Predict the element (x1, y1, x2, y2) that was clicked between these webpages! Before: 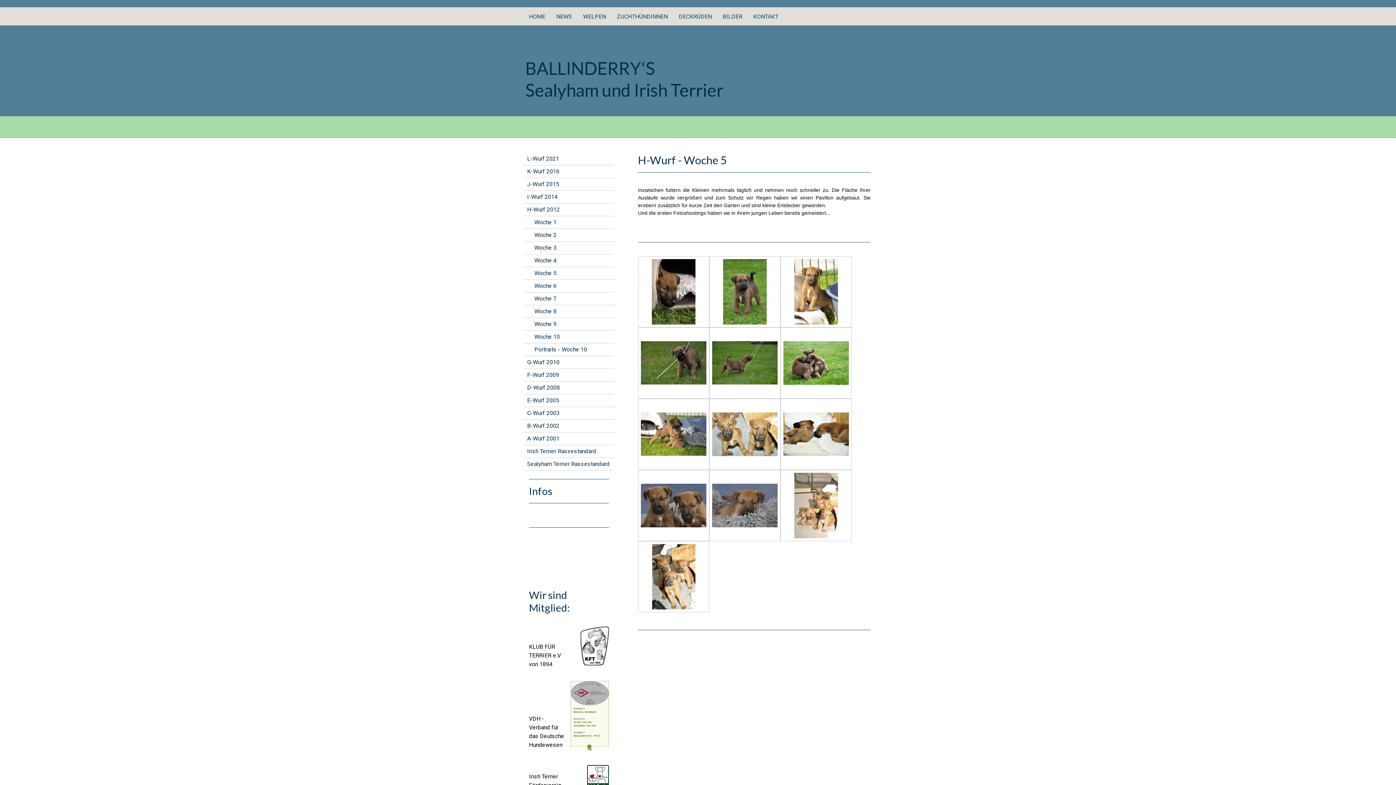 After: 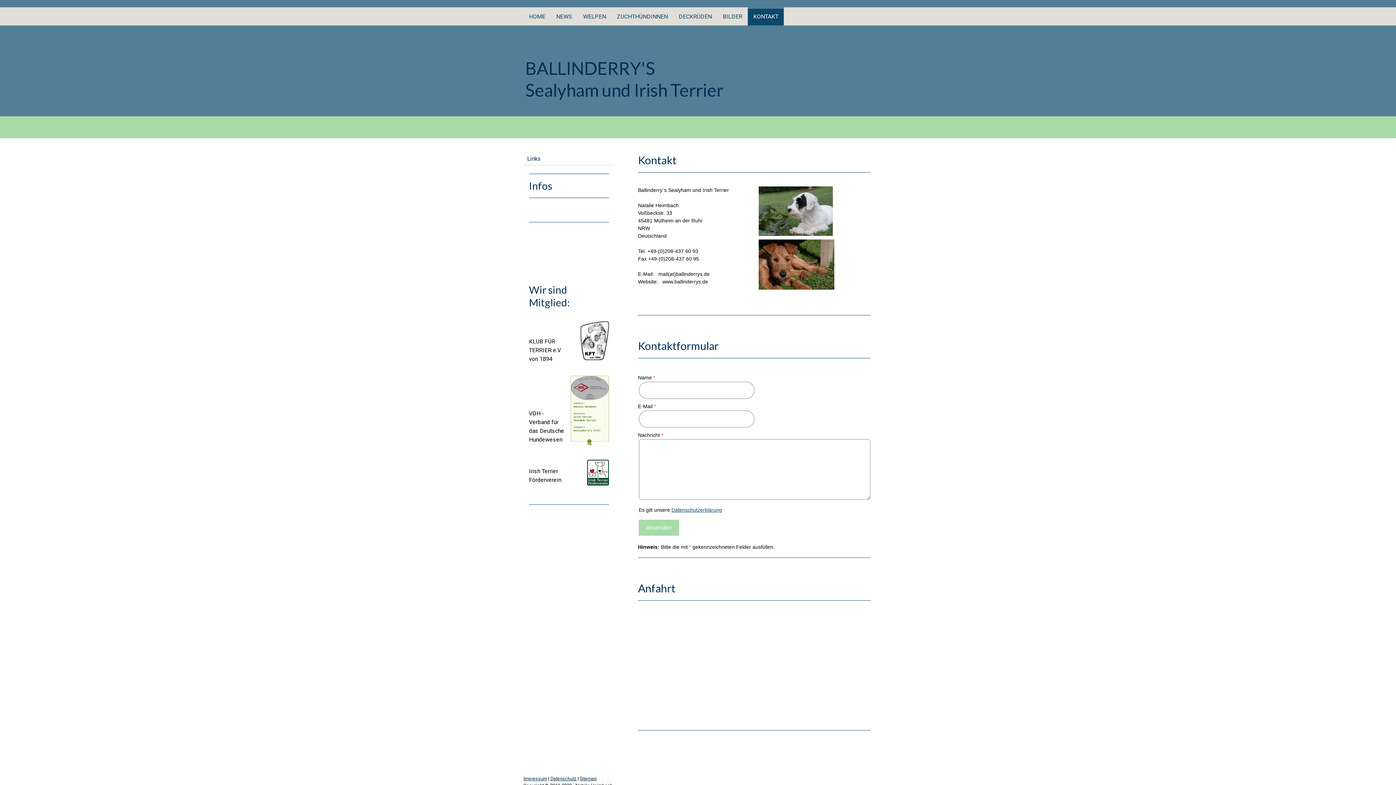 Action: label: KONTAKT bbox: (748, 7, 784, 25)